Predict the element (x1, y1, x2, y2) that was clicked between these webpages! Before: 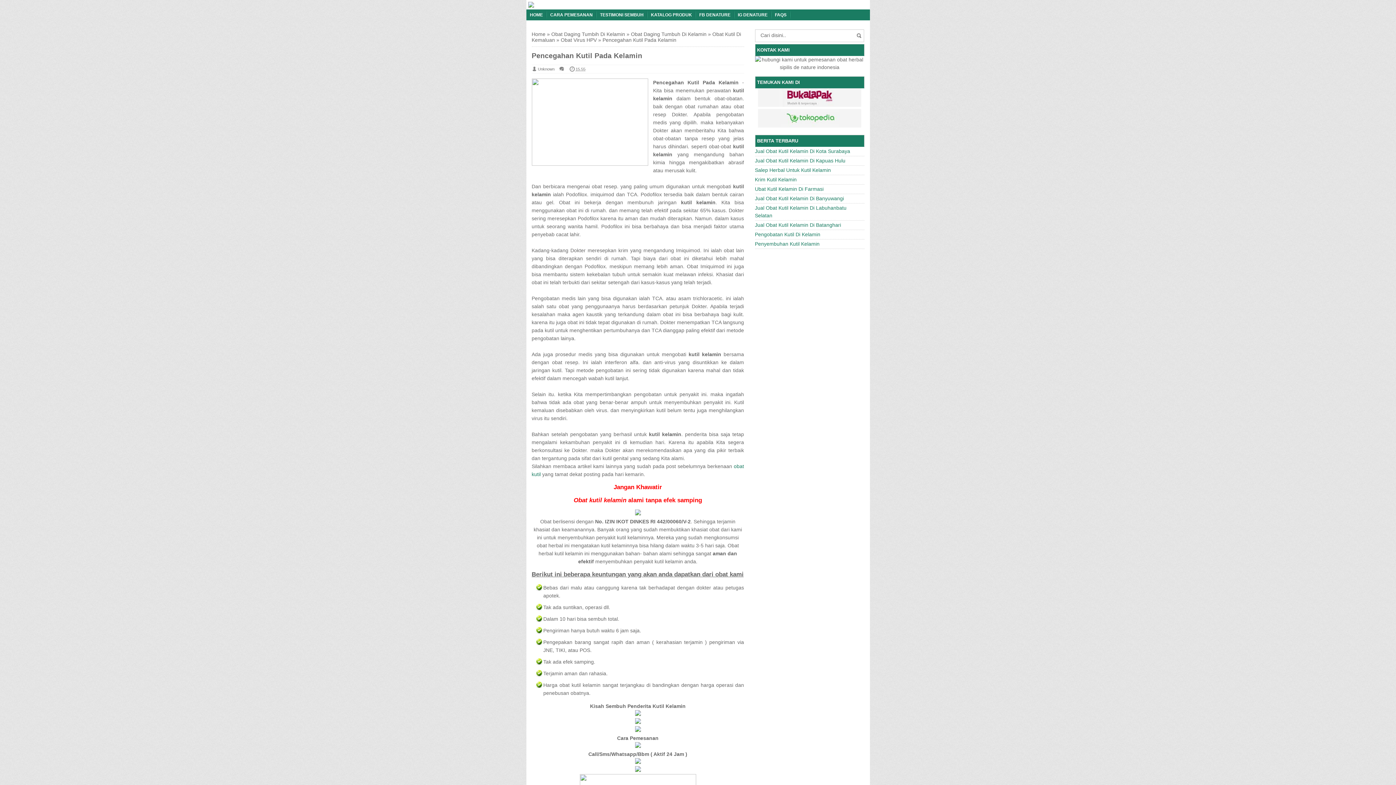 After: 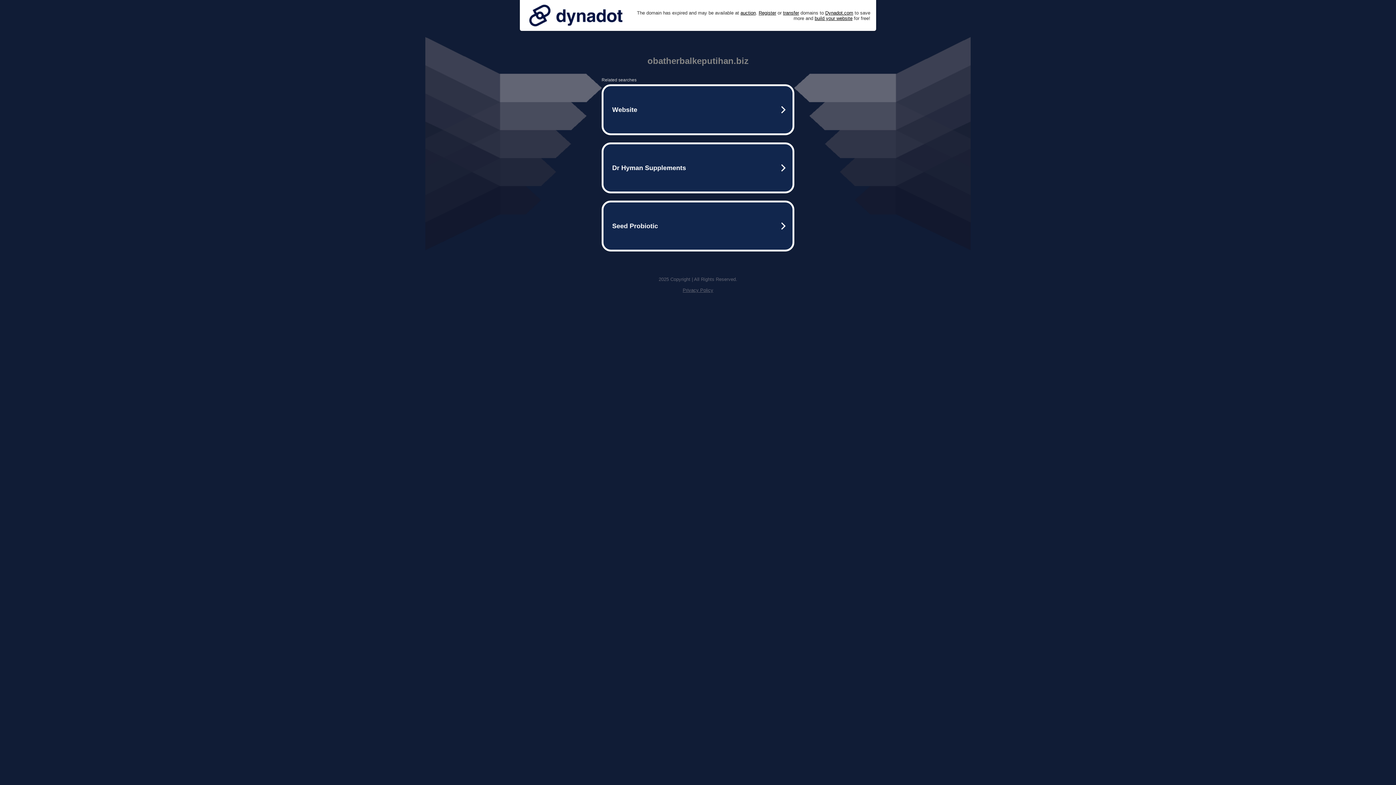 Action: bbox: (635, 727, 640, 733)